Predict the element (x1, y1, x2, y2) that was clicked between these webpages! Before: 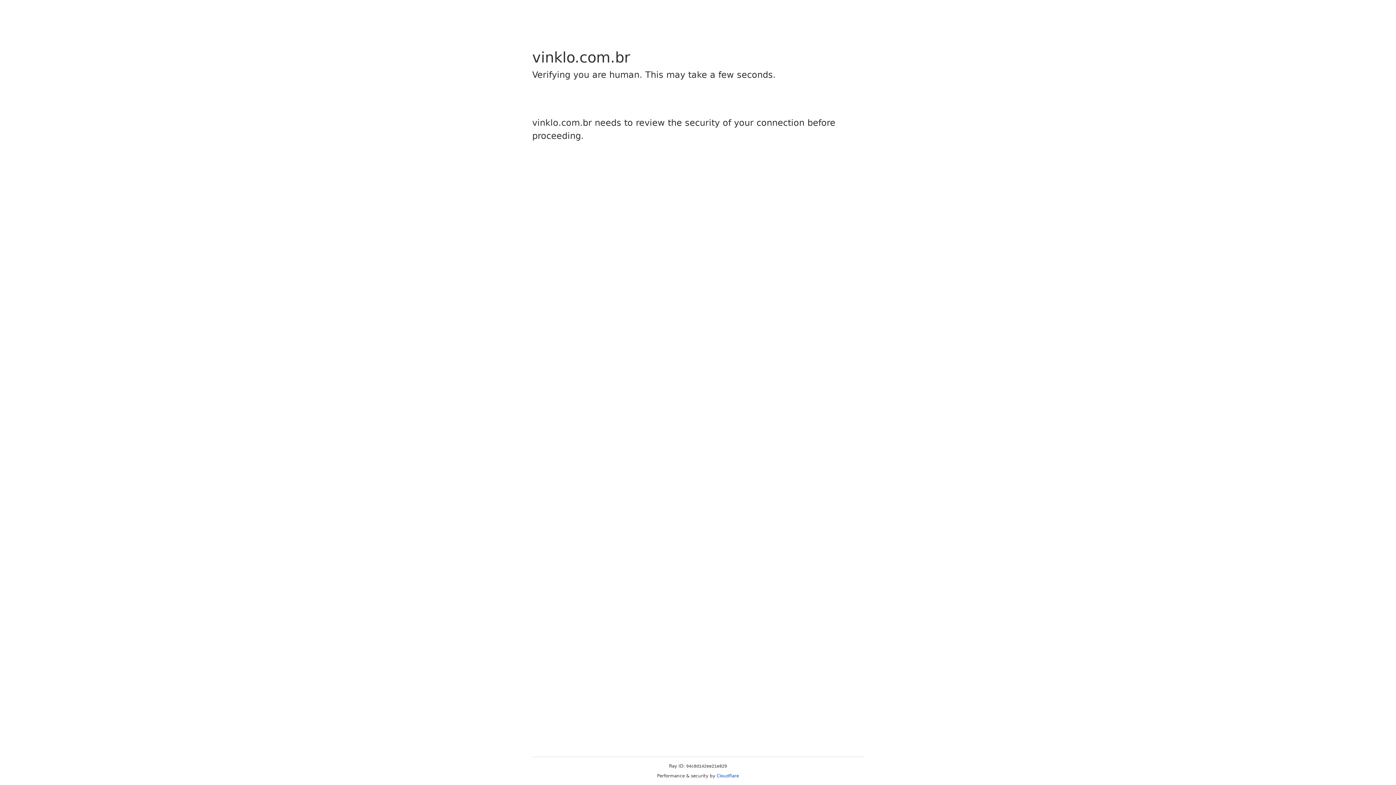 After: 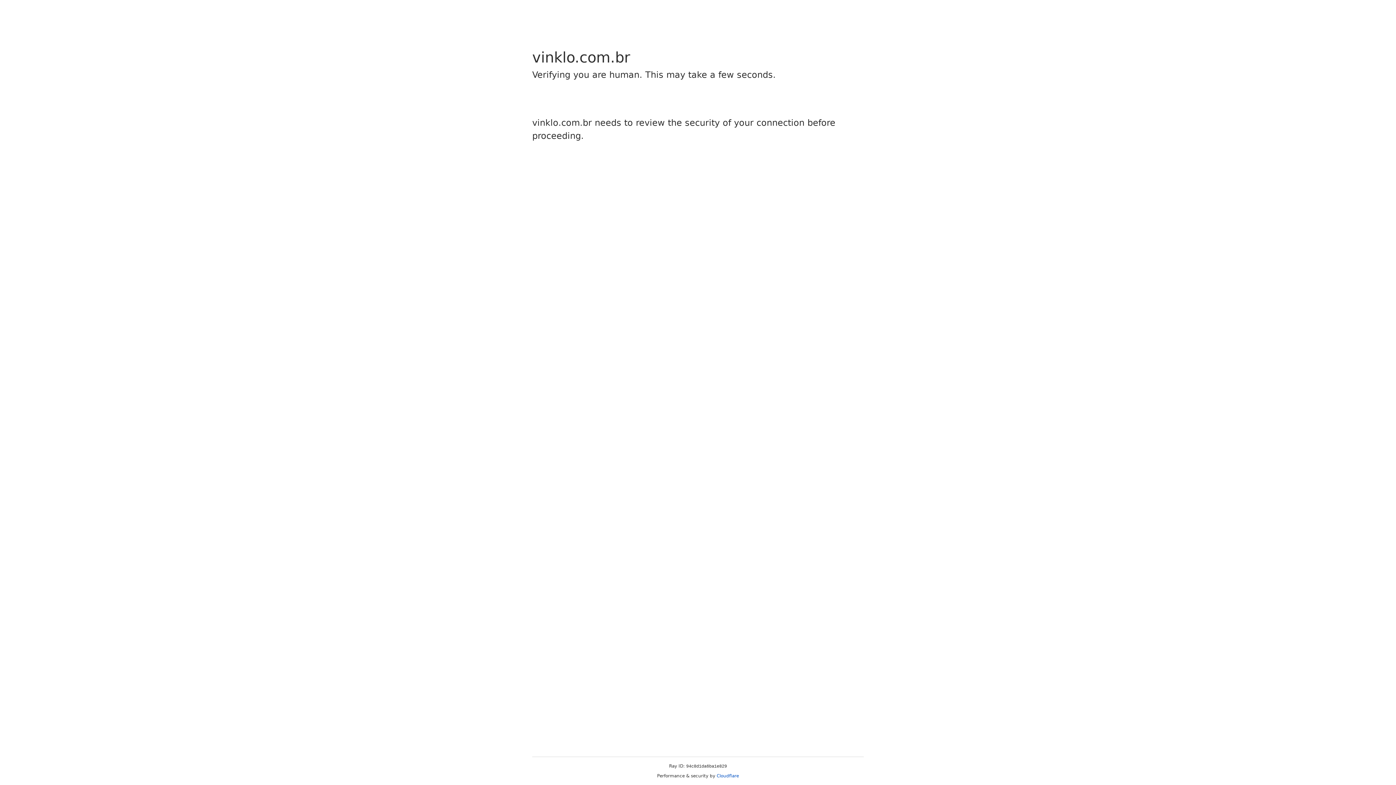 Action: bbox: (716, 773, 739, 778) label: Cloudflare